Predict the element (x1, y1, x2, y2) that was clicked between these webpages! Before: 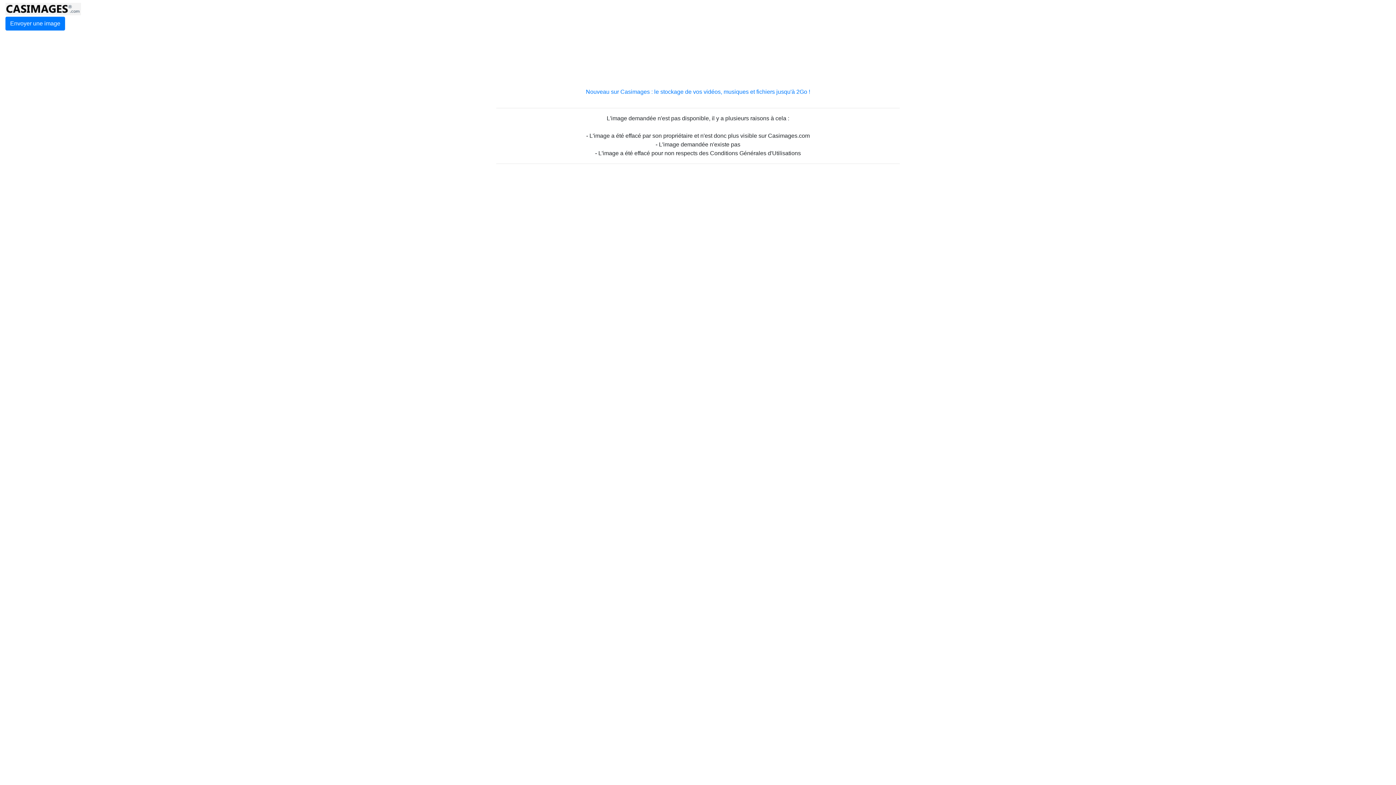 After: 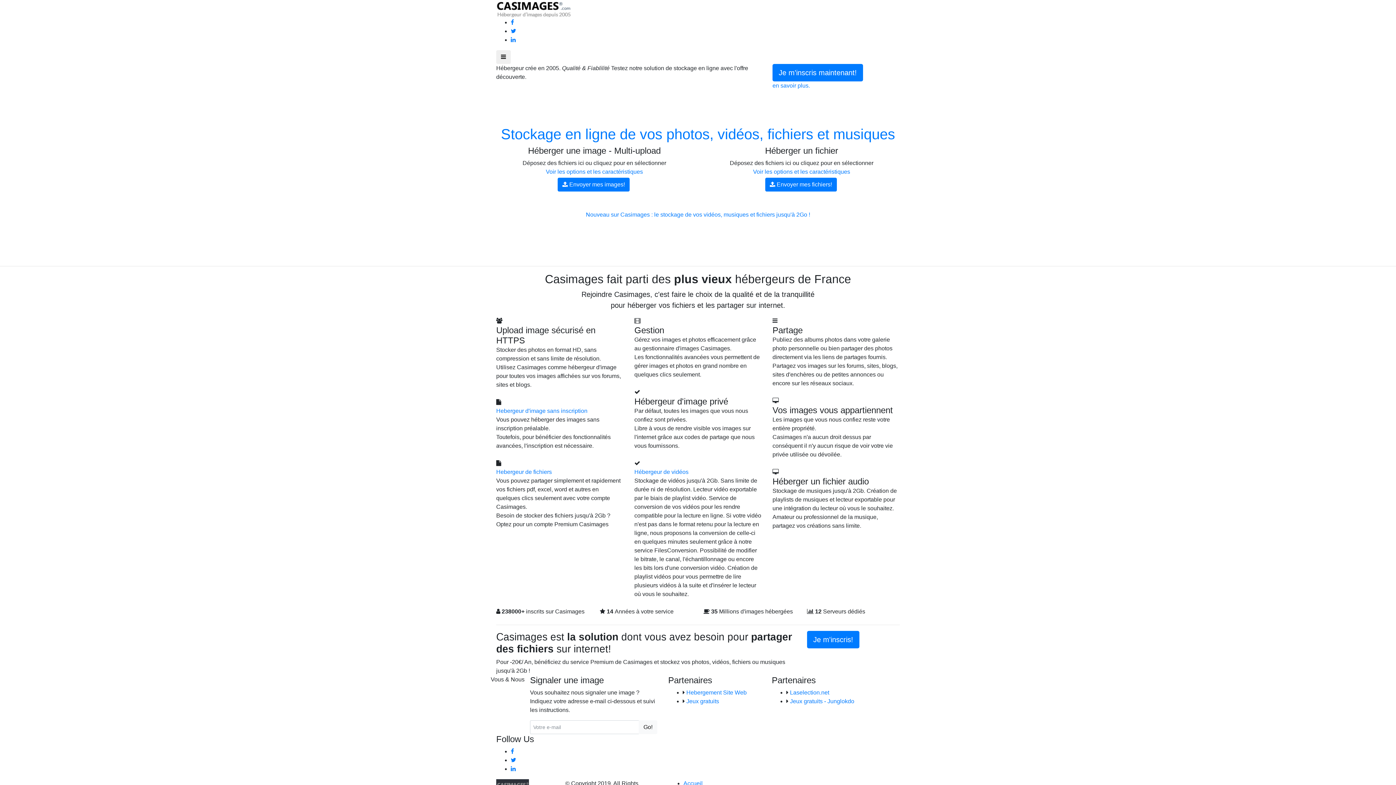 Action: bbox: (5, 5, 81, 11)